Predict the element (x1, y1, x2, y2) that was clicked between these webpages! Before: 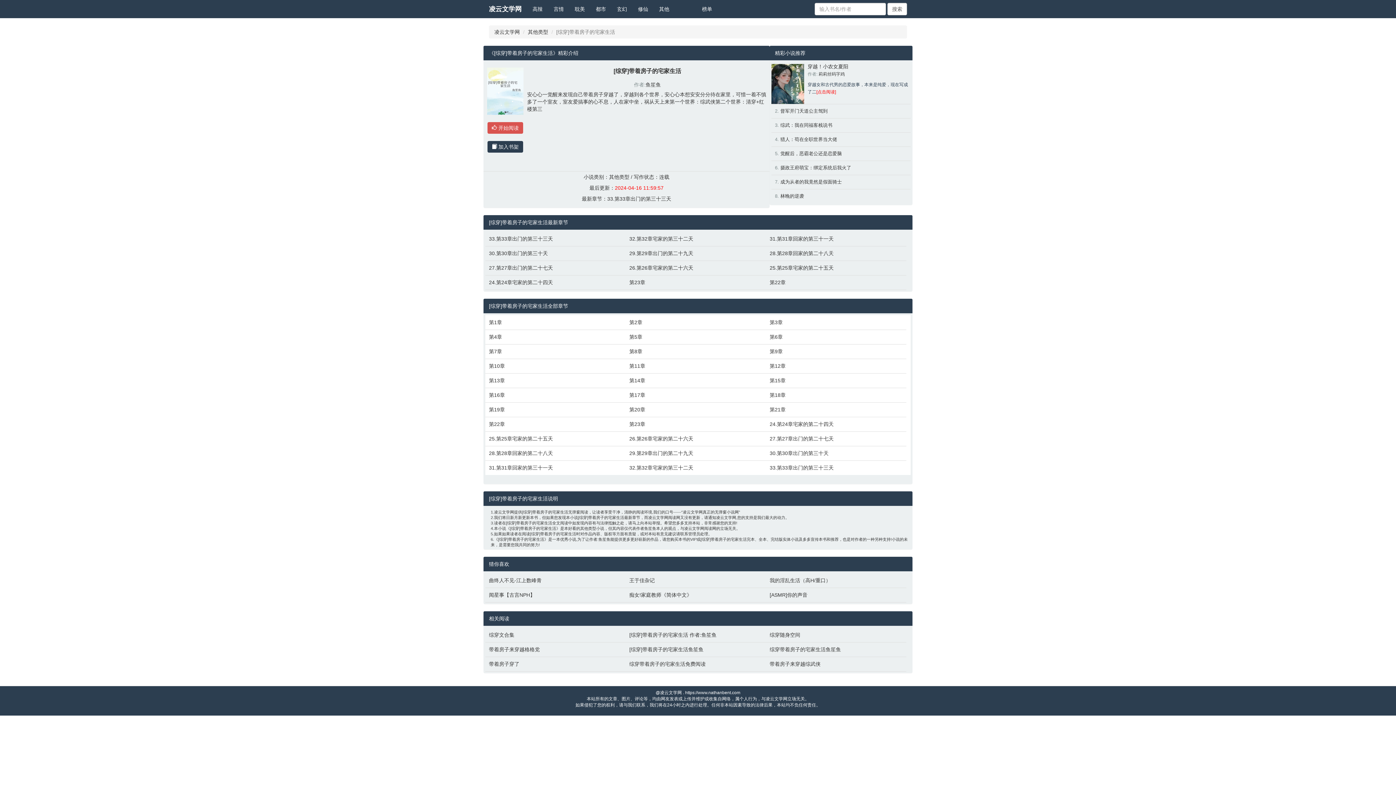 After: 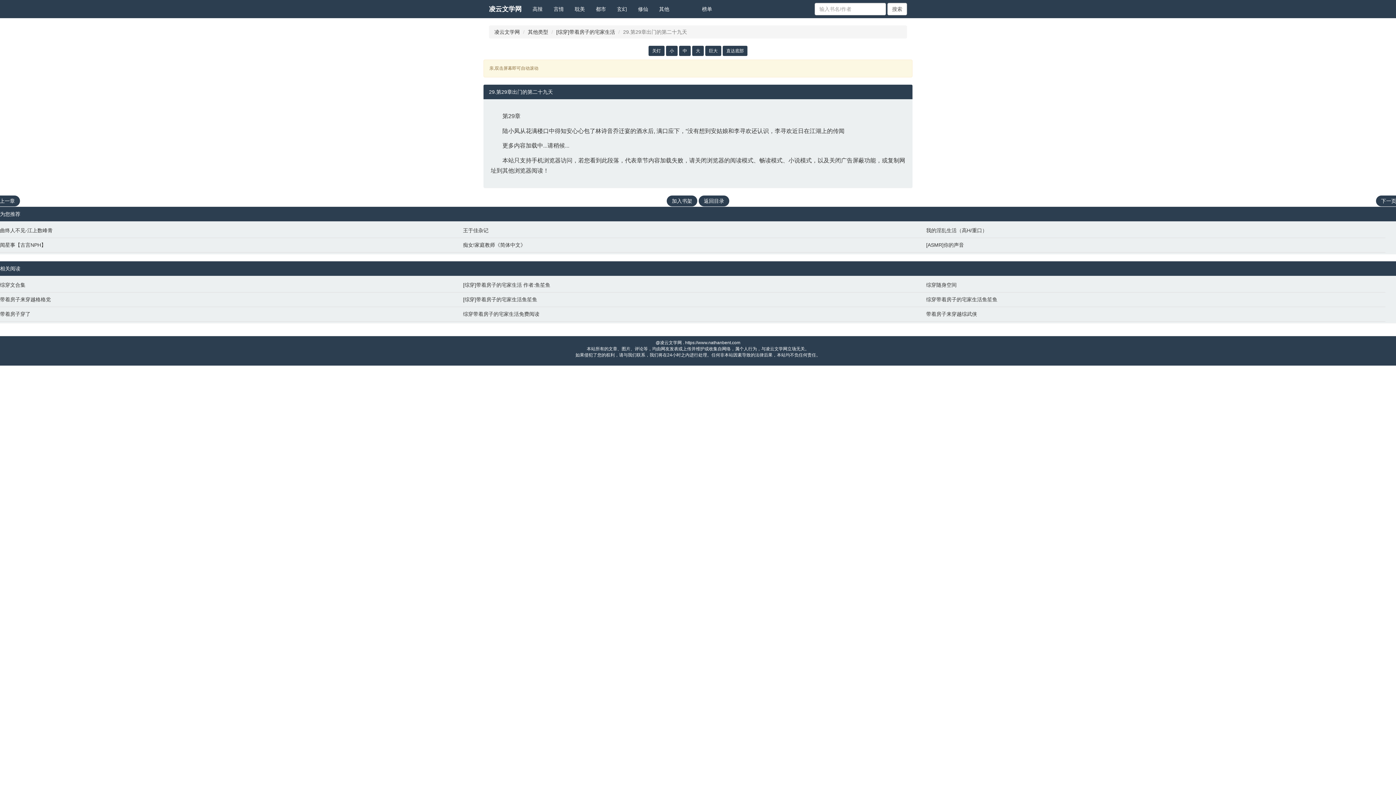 Action: bbox: (629, 249, 762, 257) label: 29.第29章出门的第二十九天